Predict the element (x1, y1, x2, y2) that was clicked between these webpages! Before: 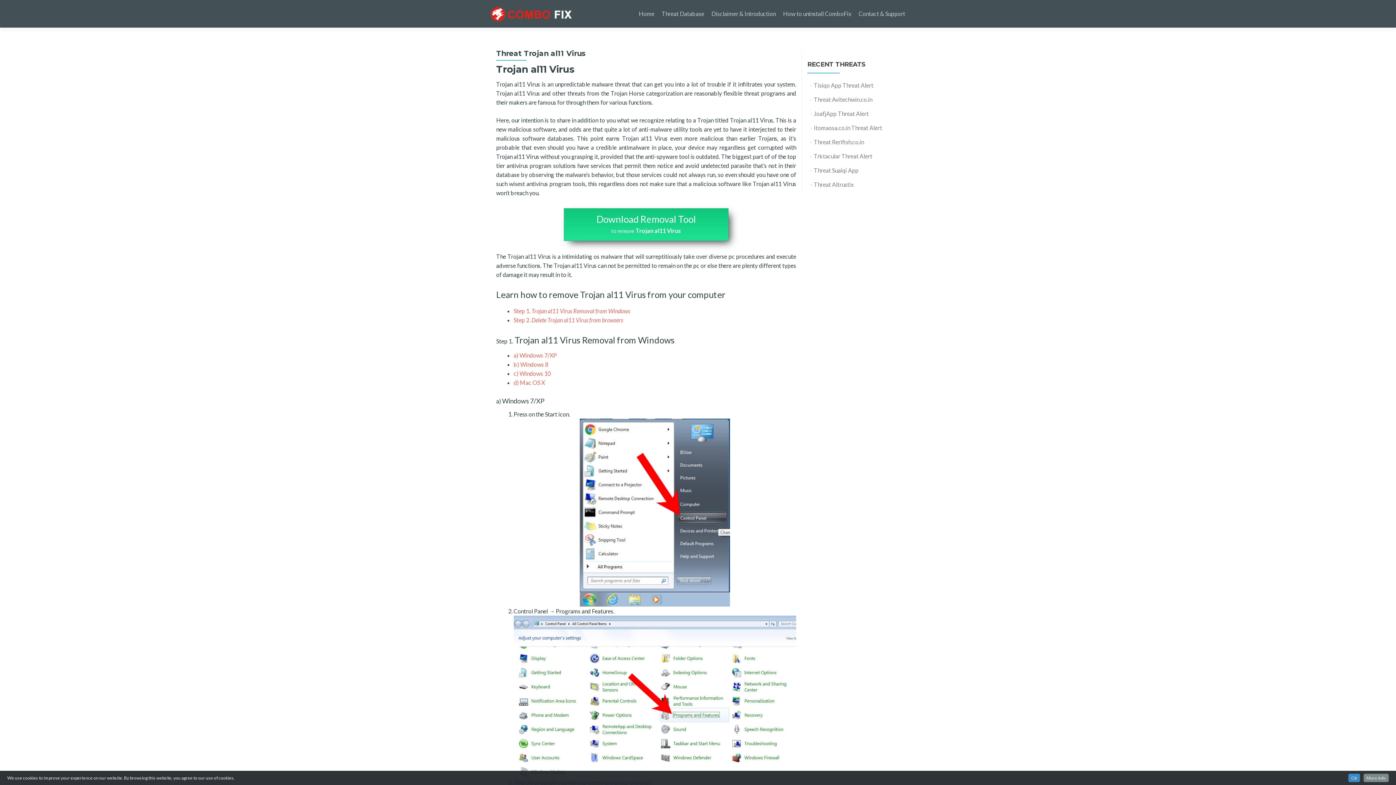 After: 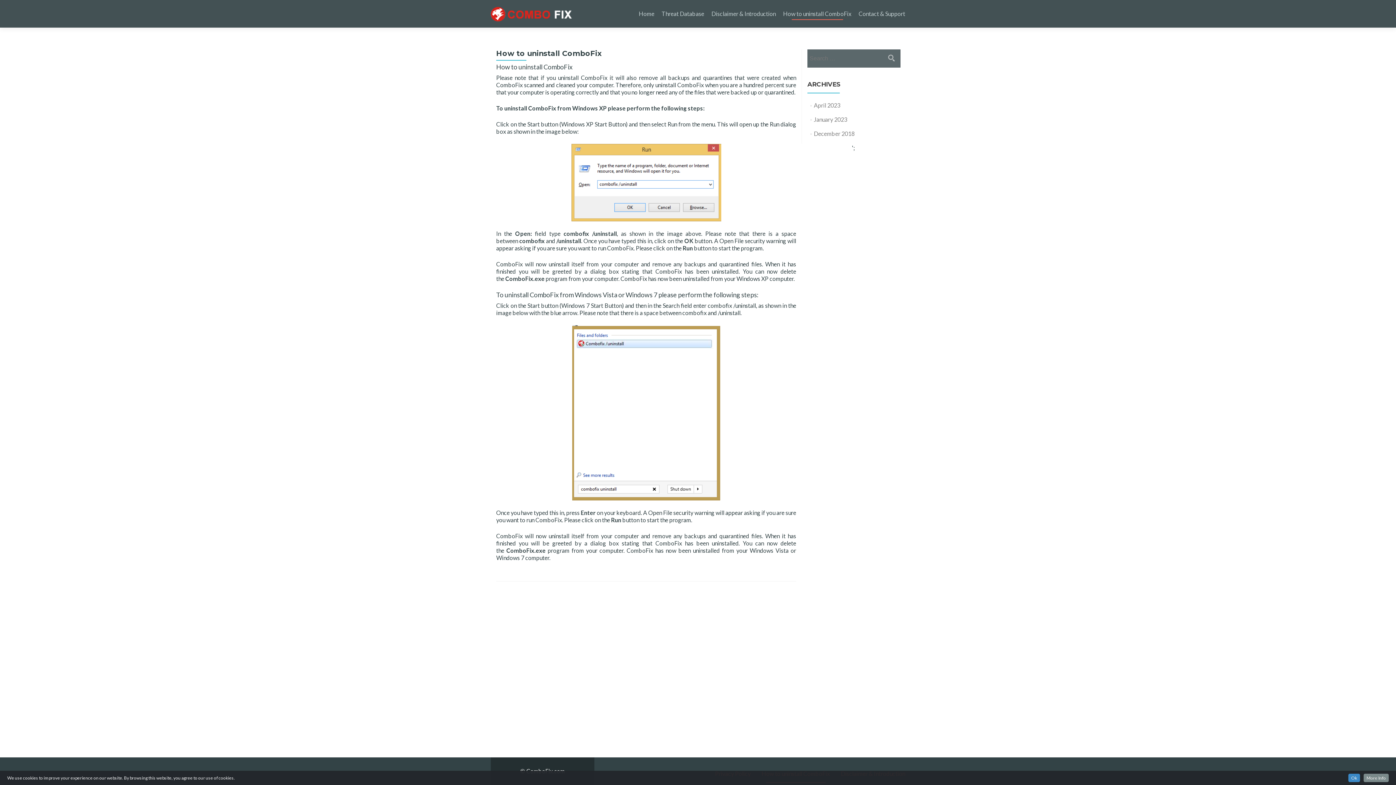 Action: label: How to uninstall ComboFix bbox: (783, 7, 851, 20)